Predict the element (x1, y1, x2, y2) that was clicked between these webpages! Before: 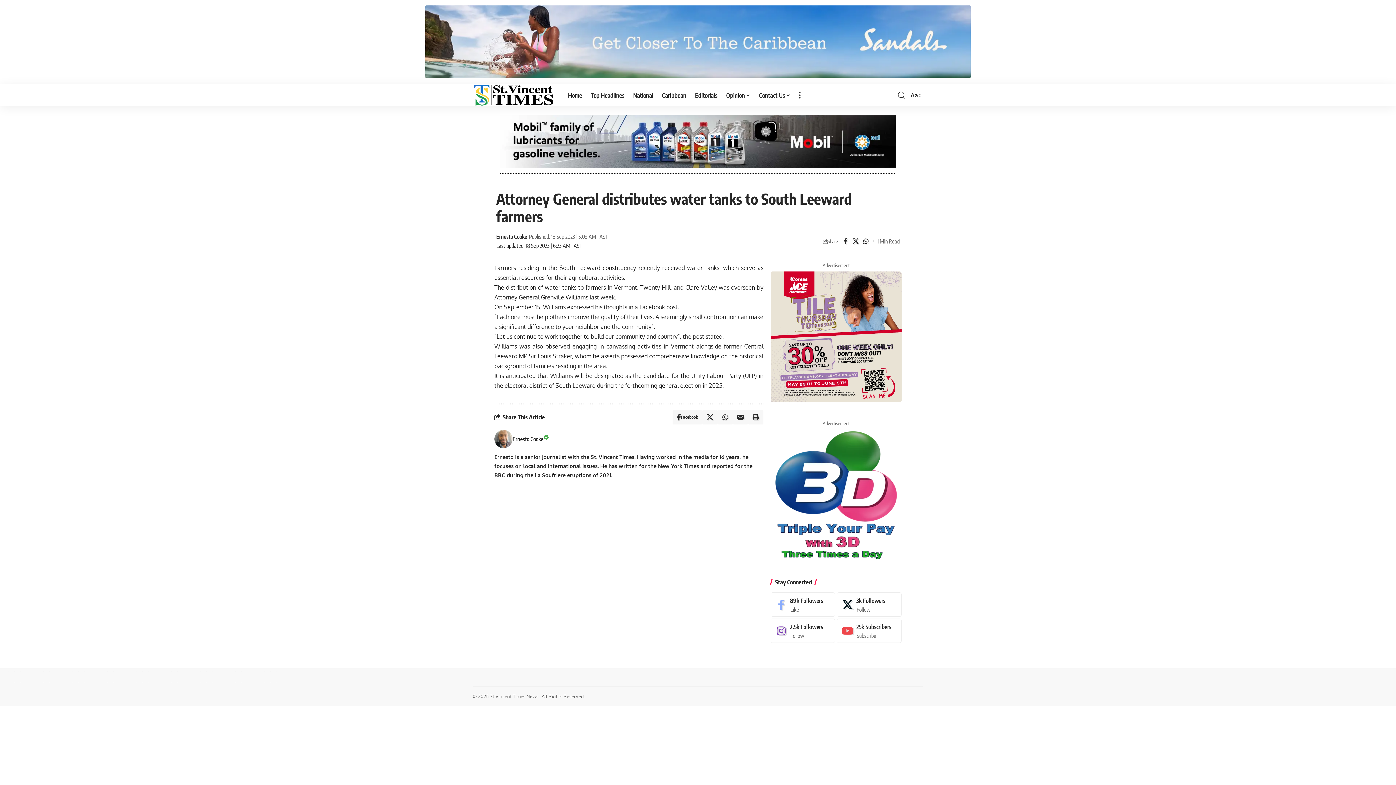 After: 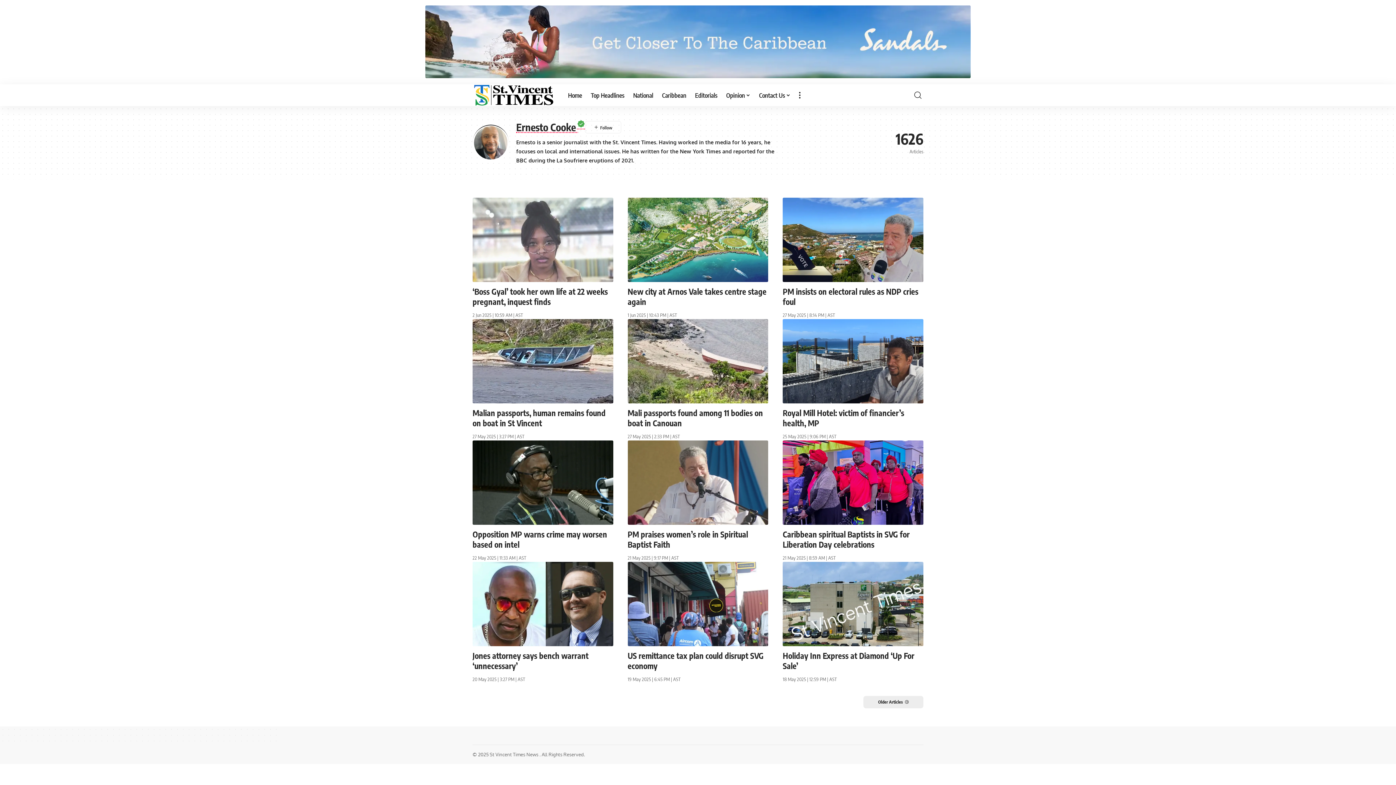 Action: bbox: (496, 232, 527, 241) label: Ernesto Cooke